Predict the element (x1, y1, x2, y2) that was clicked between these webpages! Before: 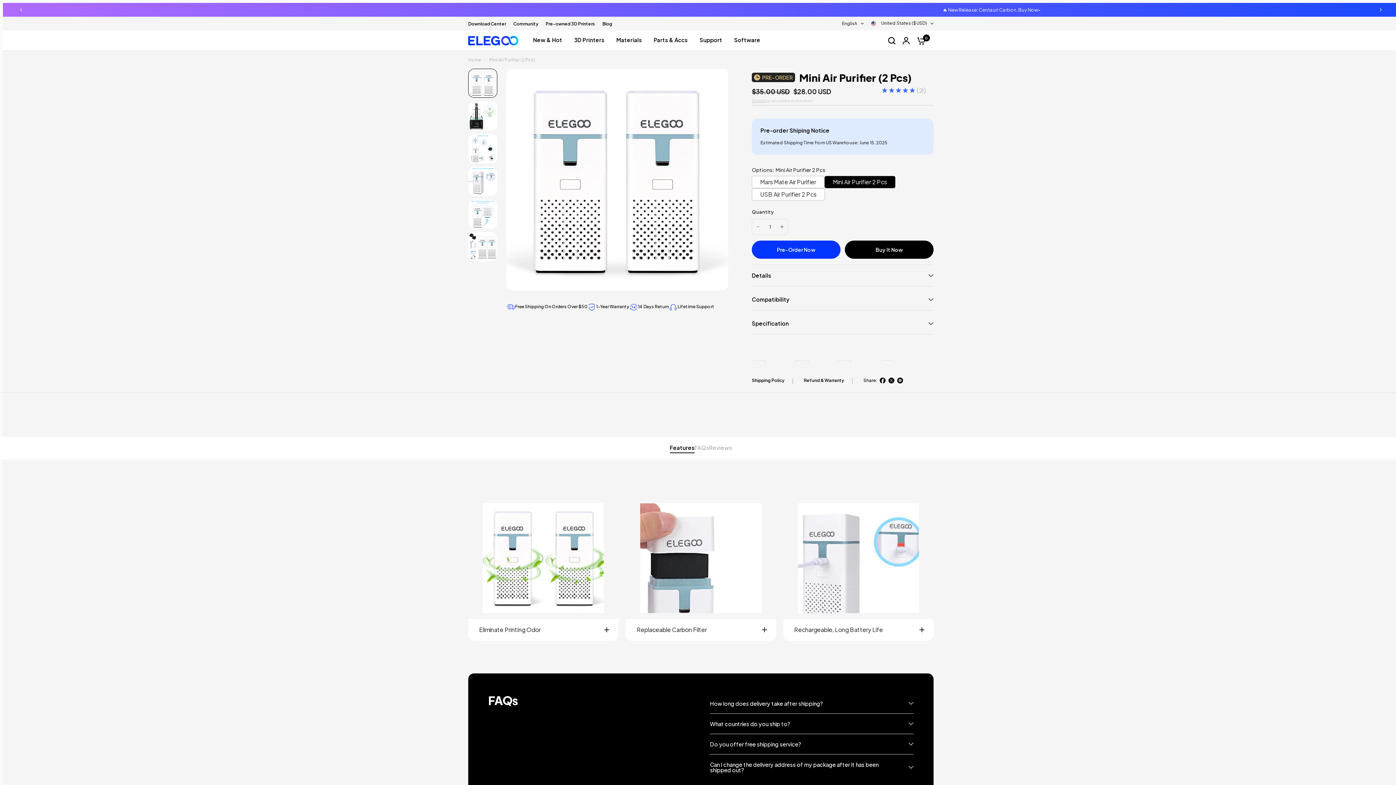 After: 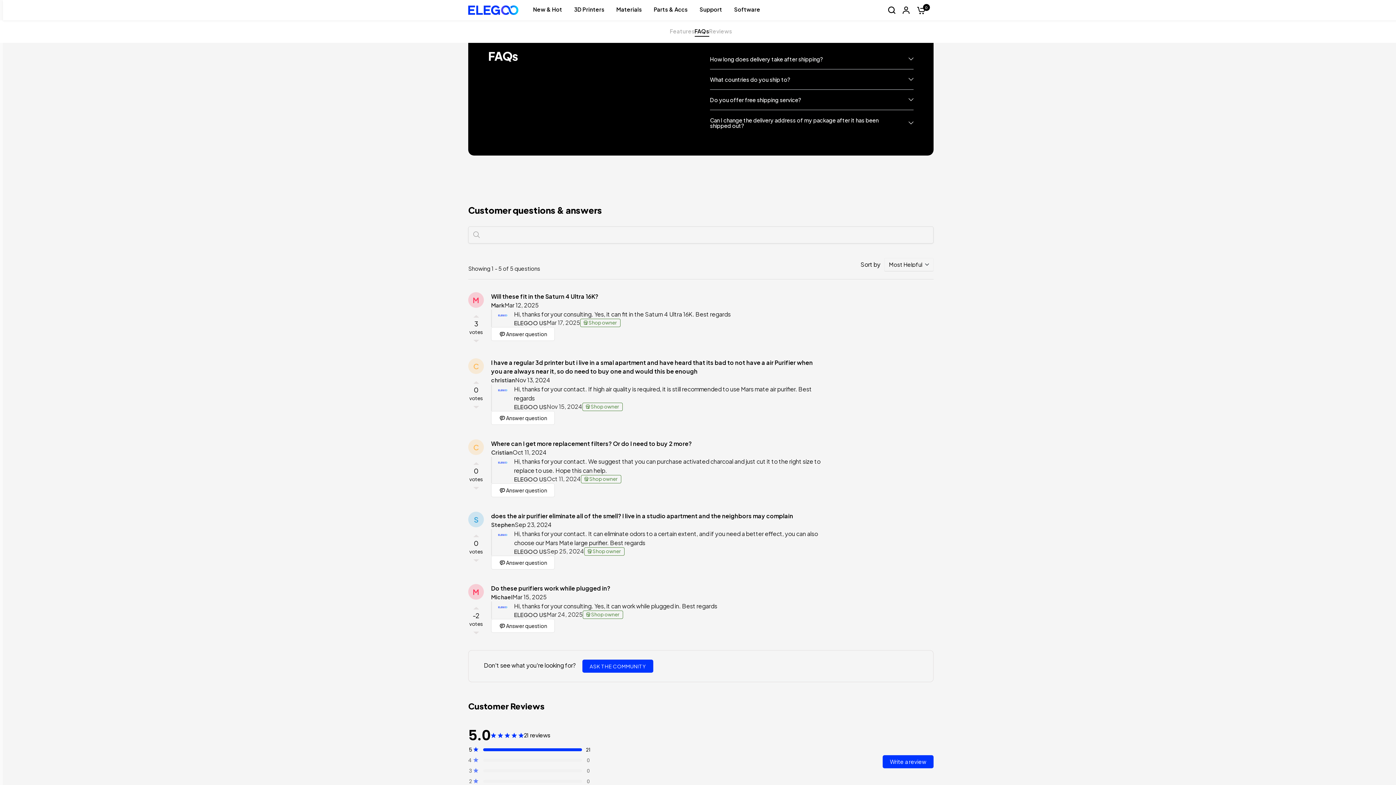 Action: label: FAQs bbox: (694, 443, 709, 453)